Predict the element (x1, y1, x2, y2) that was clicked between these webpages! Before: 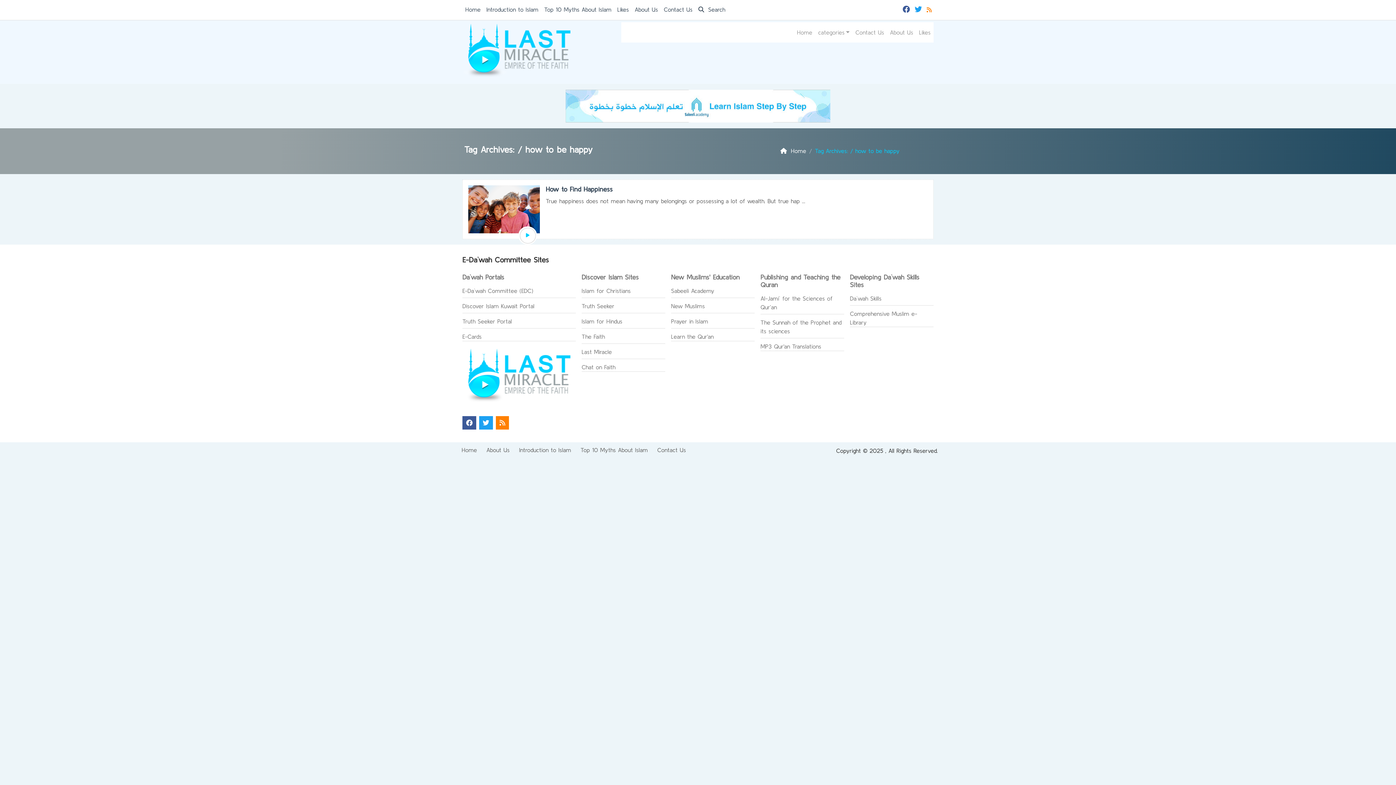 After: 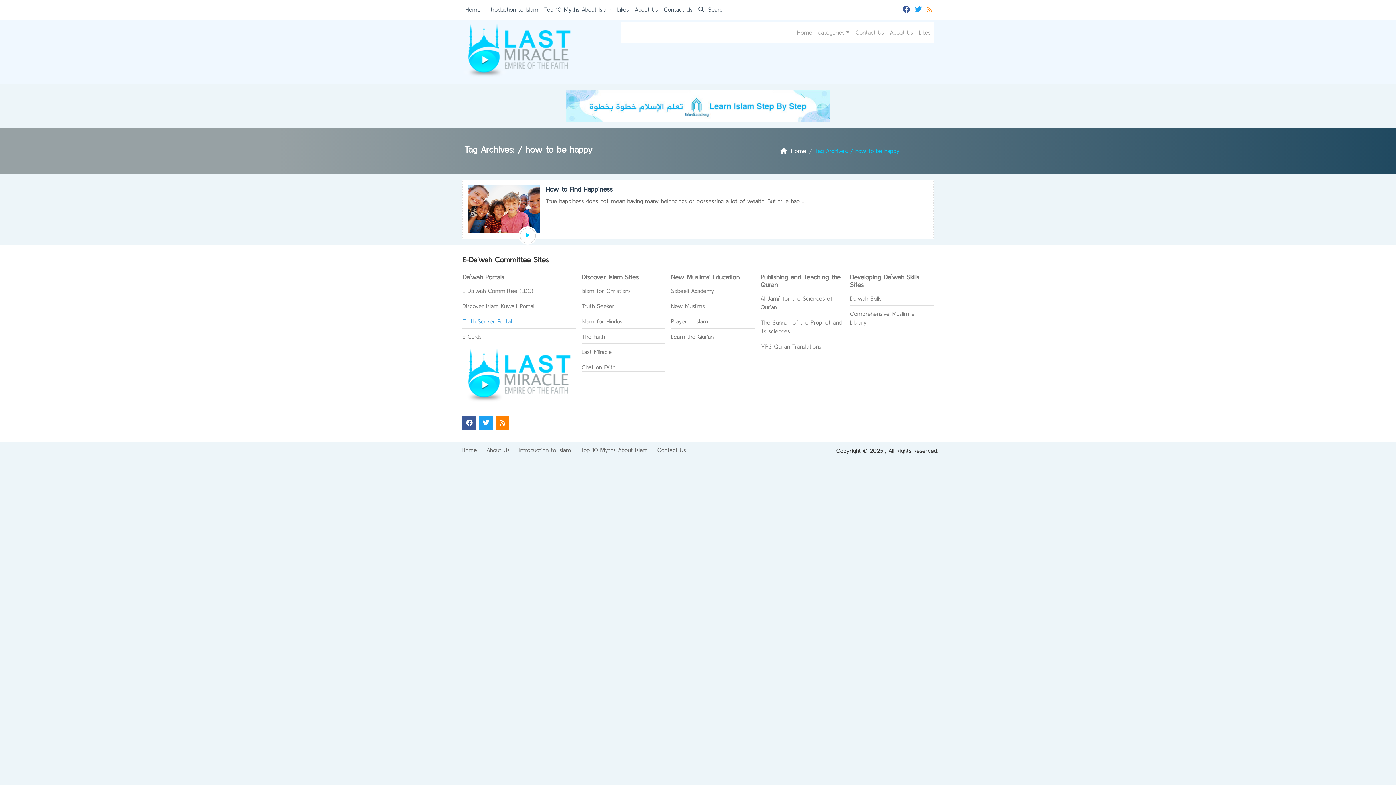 Action: label: Truth Seeker Portal bbox: (462, 318, 512, 324)